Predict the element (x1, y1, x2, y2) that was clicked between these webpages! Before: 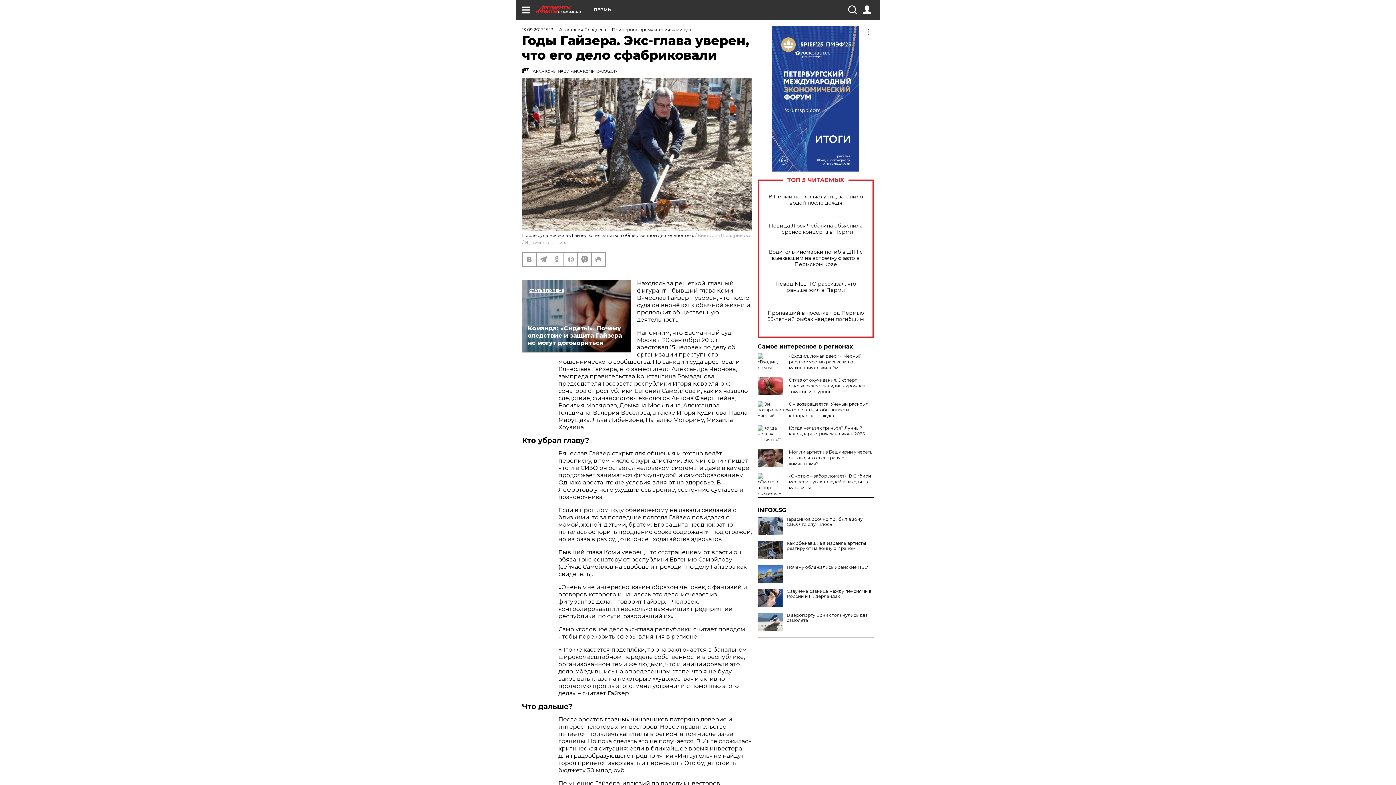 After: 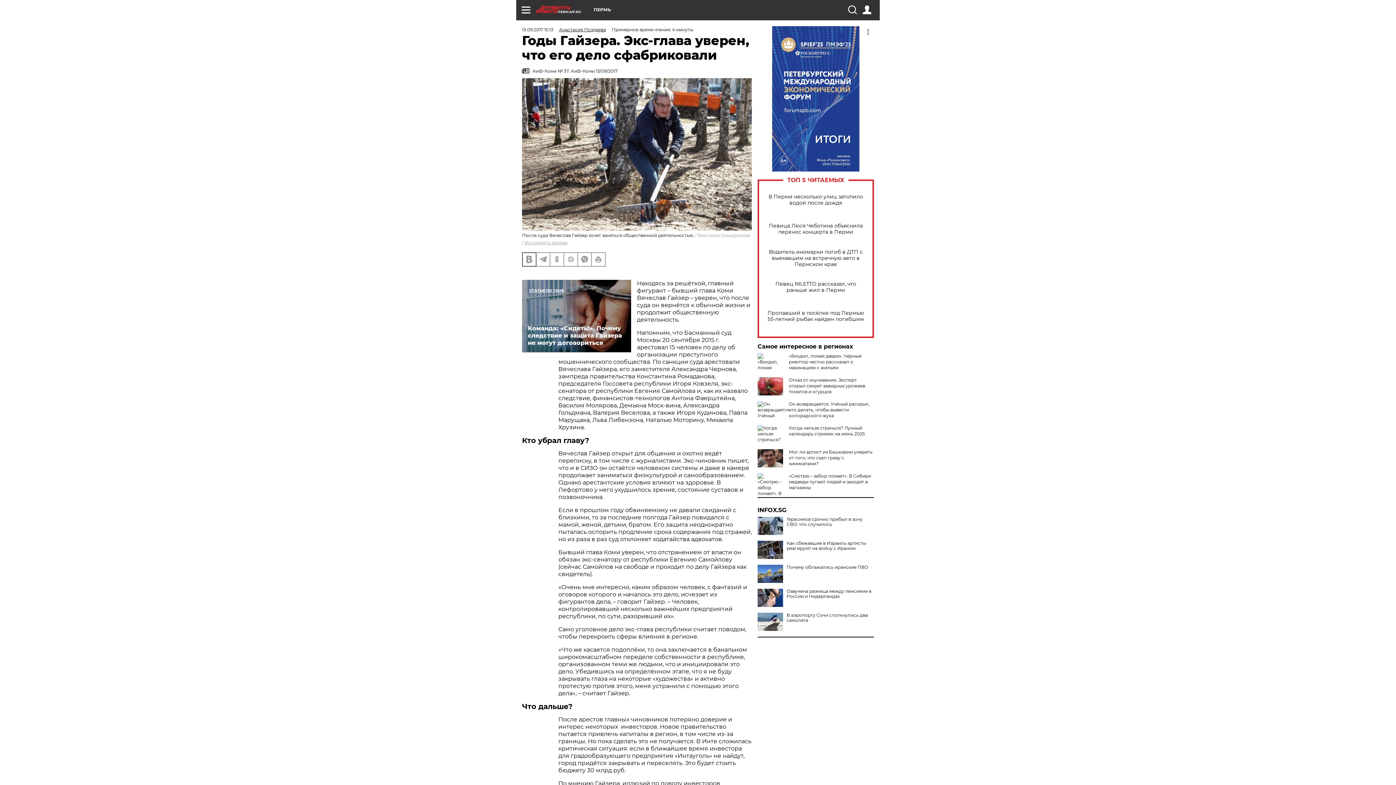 Action: bbox: (522, 252, 536, 266)